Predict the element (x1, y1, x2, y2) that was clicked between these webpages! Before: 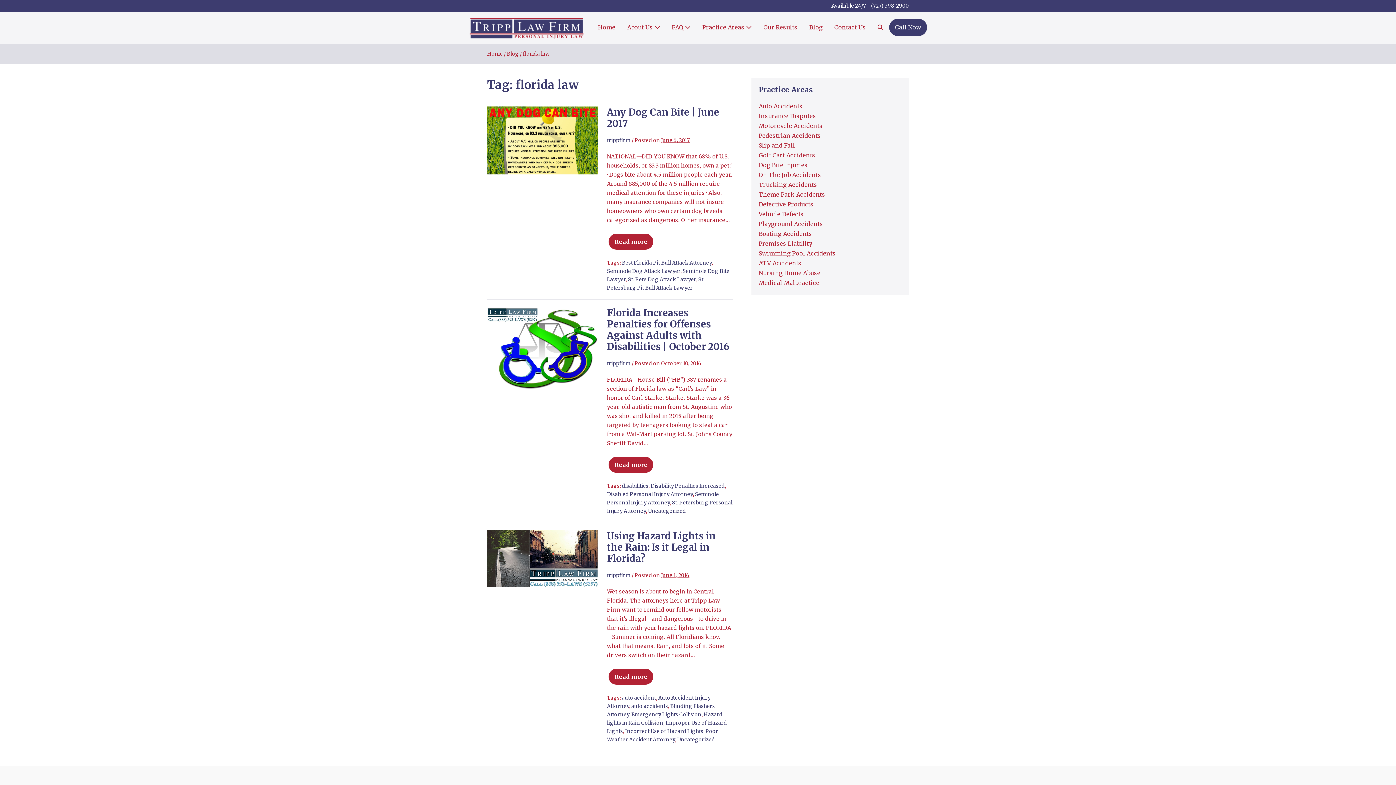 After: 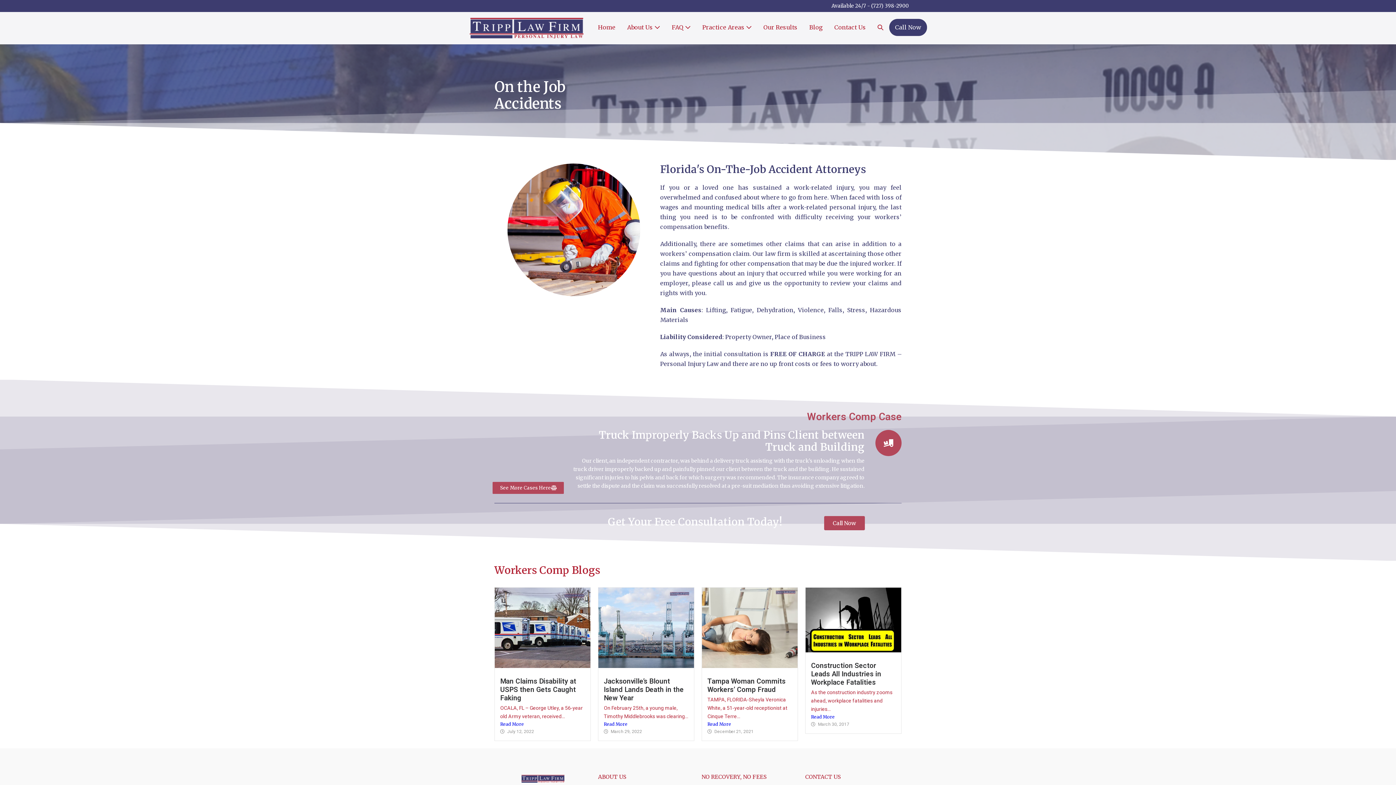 Action: label: On The Job Accidents bbox: (758, 171, 821, 178)